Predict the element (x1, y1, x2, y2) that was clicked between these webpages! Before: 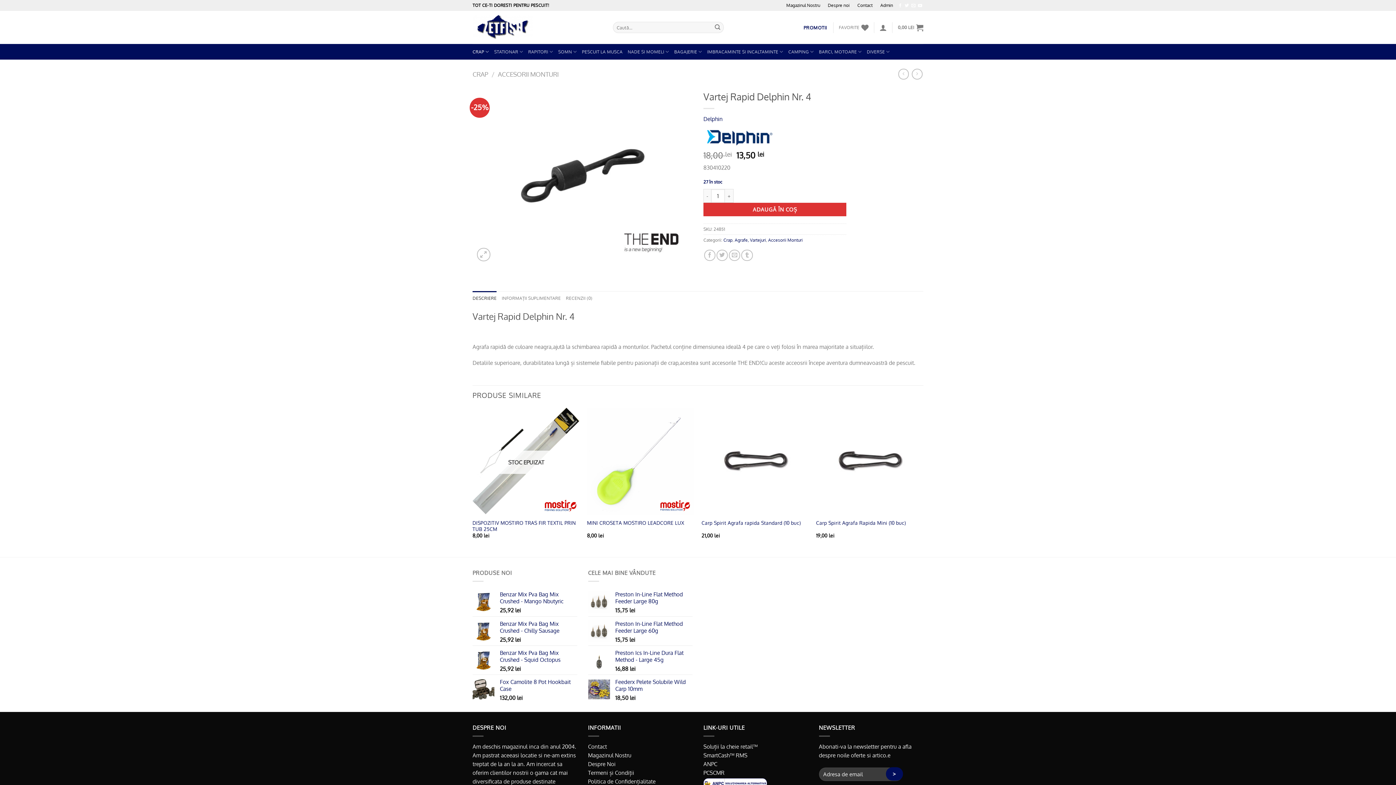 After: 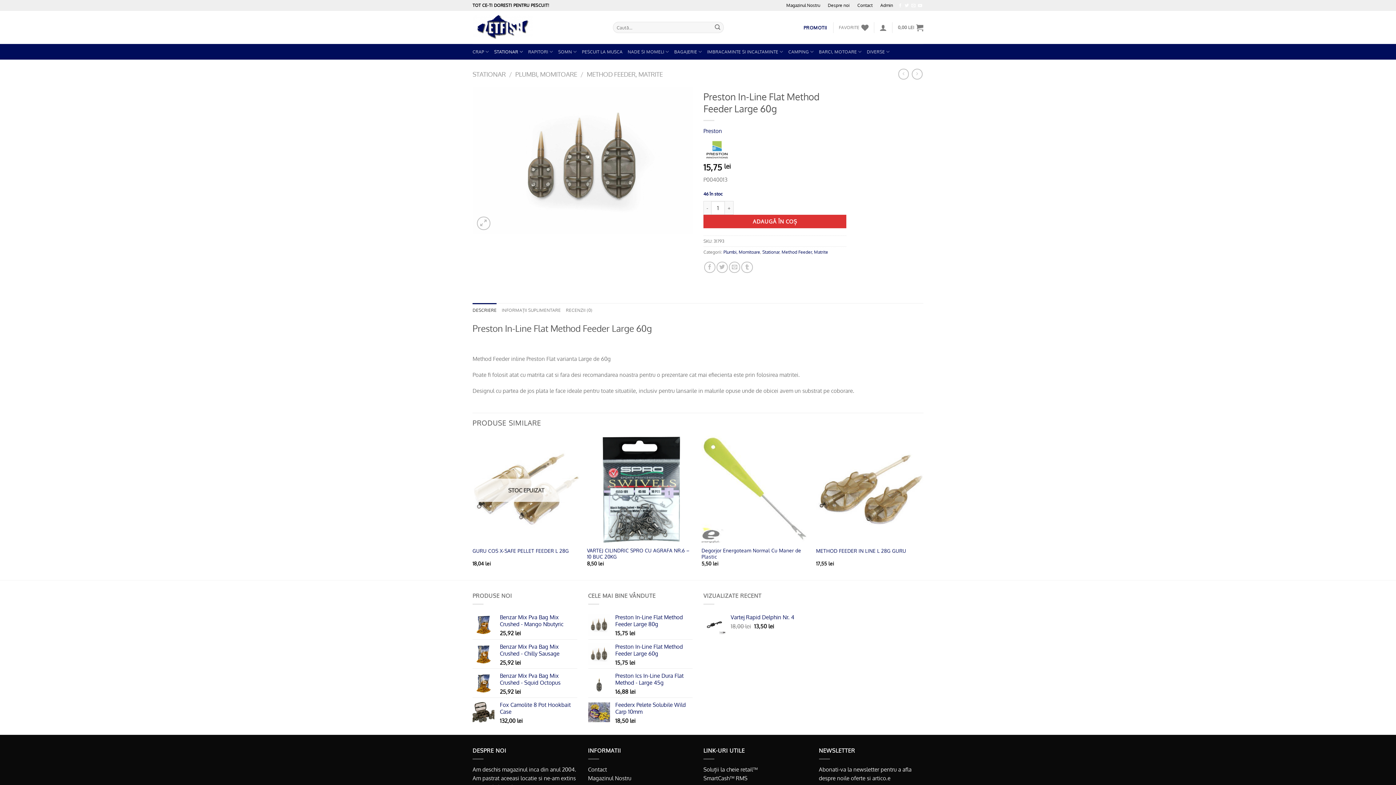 Action: bbox: (615, 620, 692, 634) label: Preston In-Line Flat Method Feeder Large 60g